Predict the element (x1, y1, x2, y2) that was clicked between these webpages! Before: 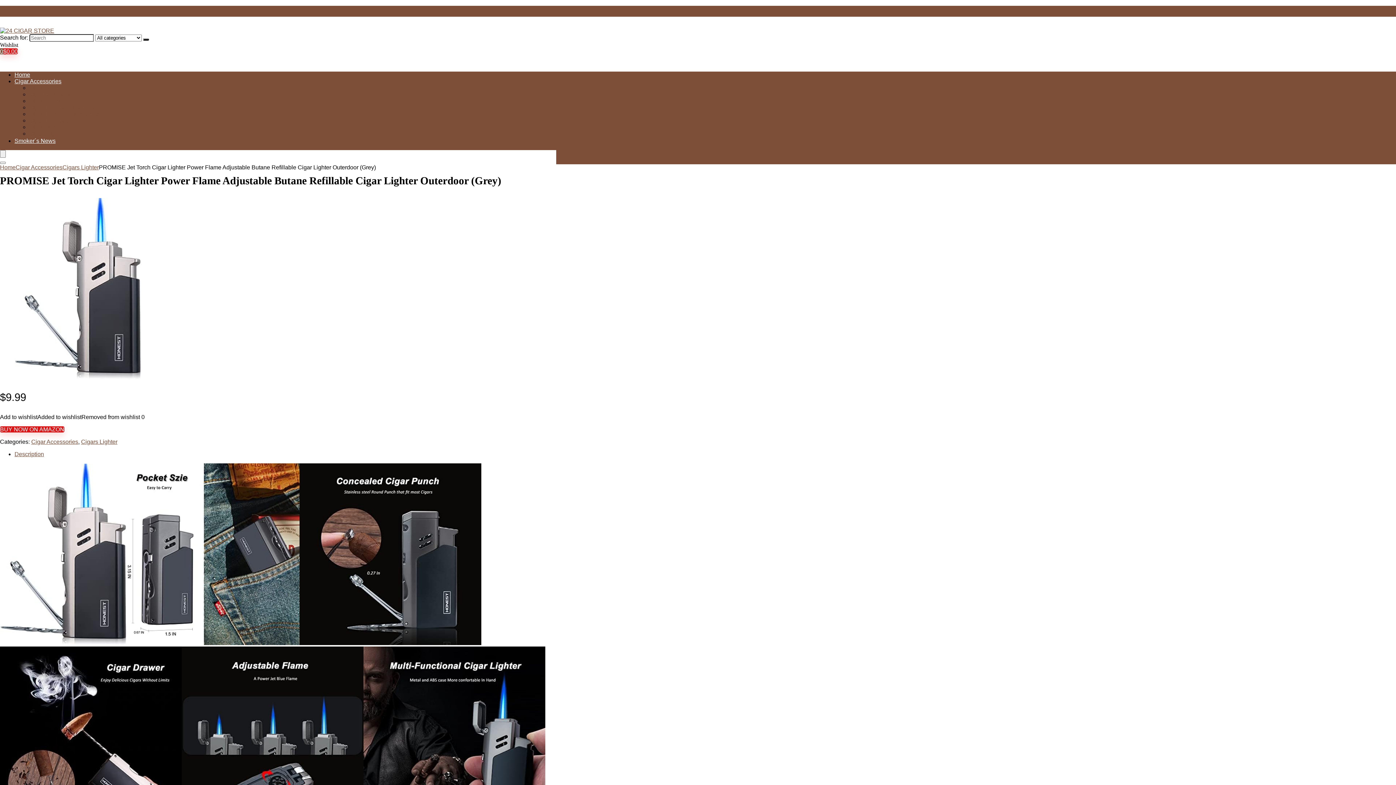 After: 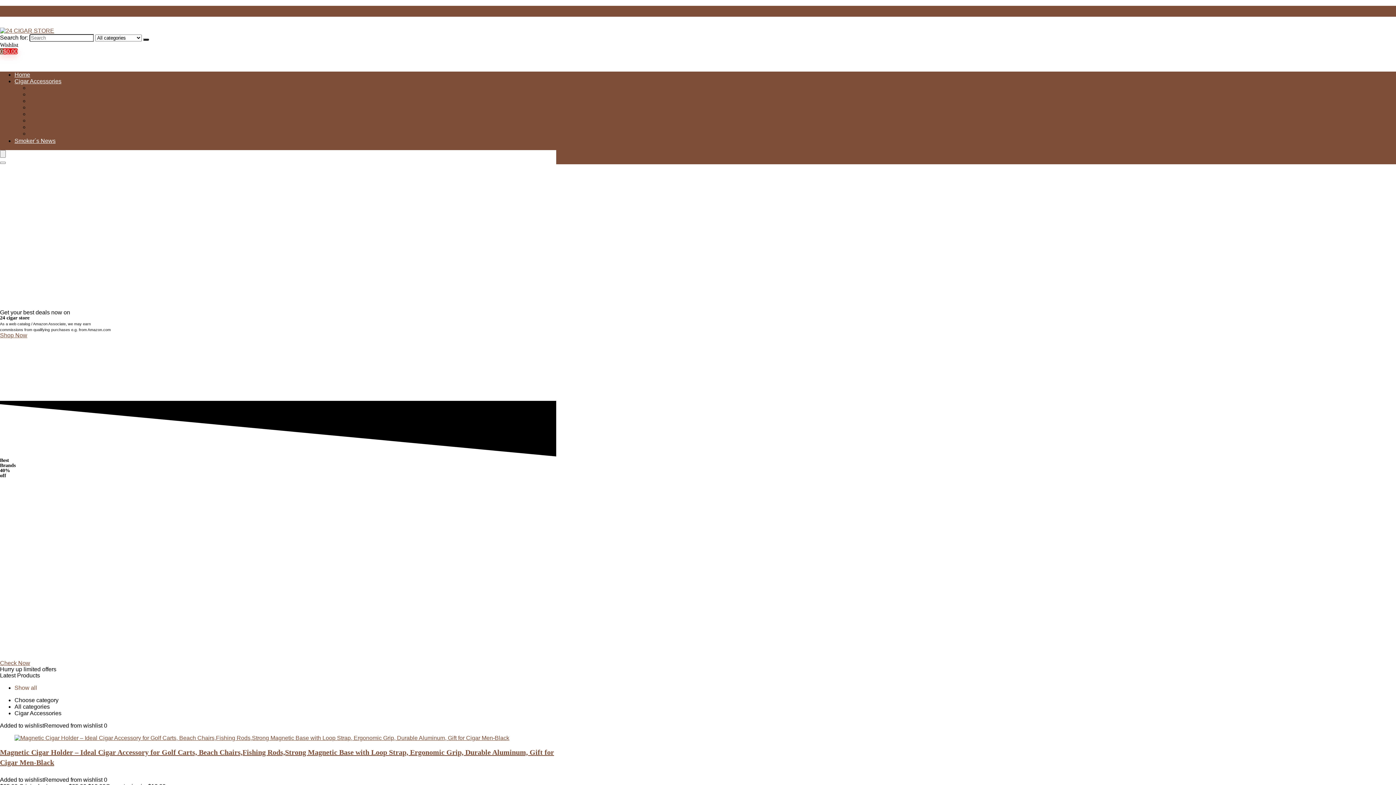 Action: label: Home bbox: (14, 71, 30, 77)